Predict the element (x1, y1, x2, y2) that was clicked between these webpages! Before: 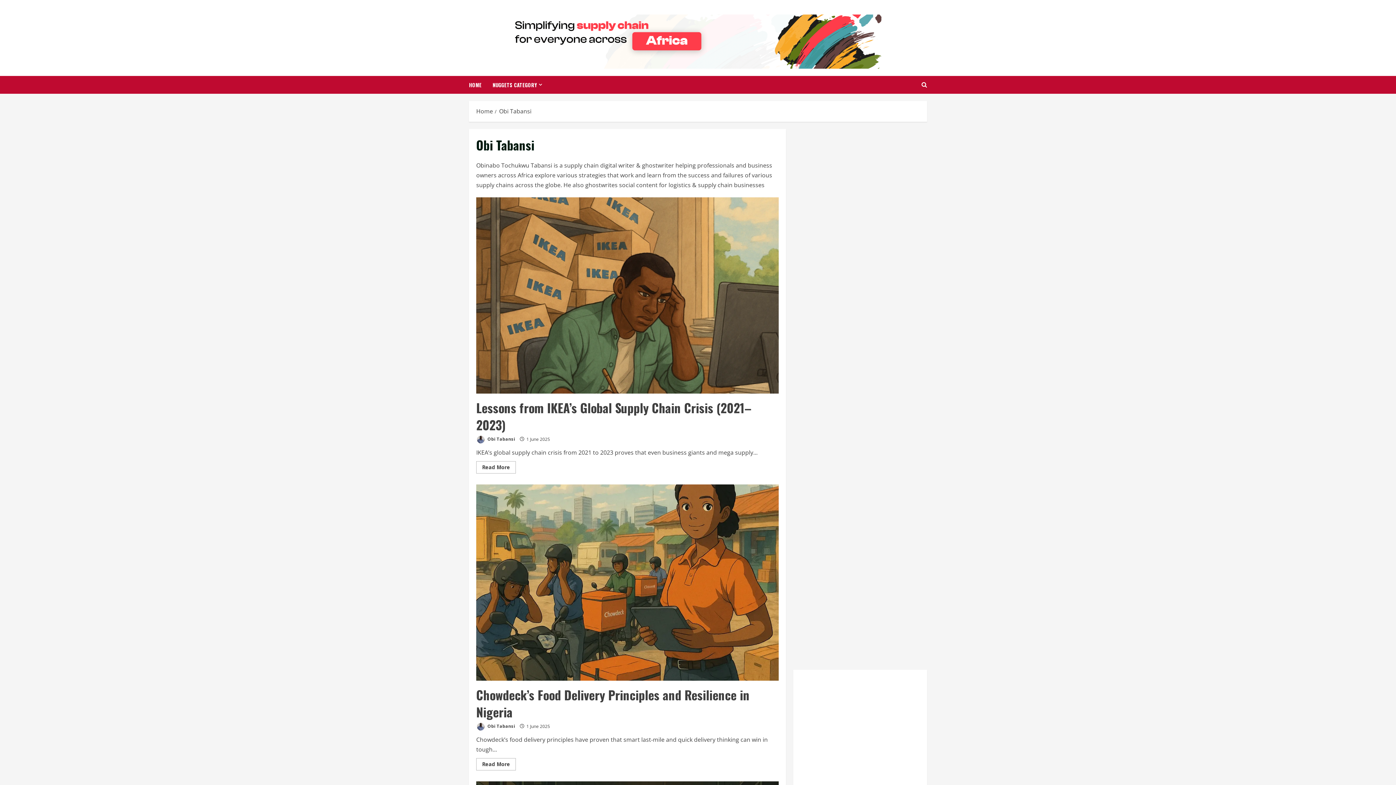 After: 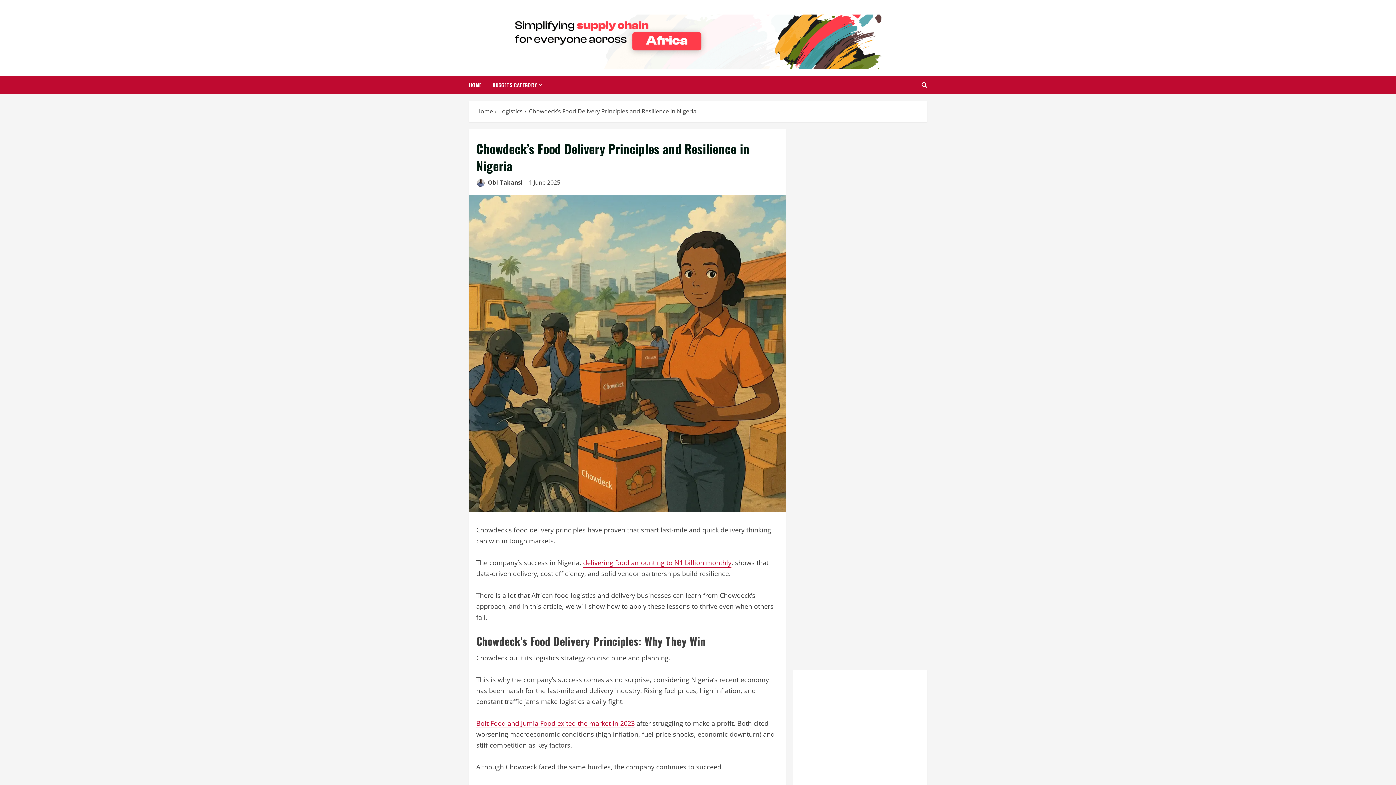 Action: label: Read more about Chowdeck’s Food Delivery Principles and Resilience in Nigeria bbox: (476, 758, 516, 770)